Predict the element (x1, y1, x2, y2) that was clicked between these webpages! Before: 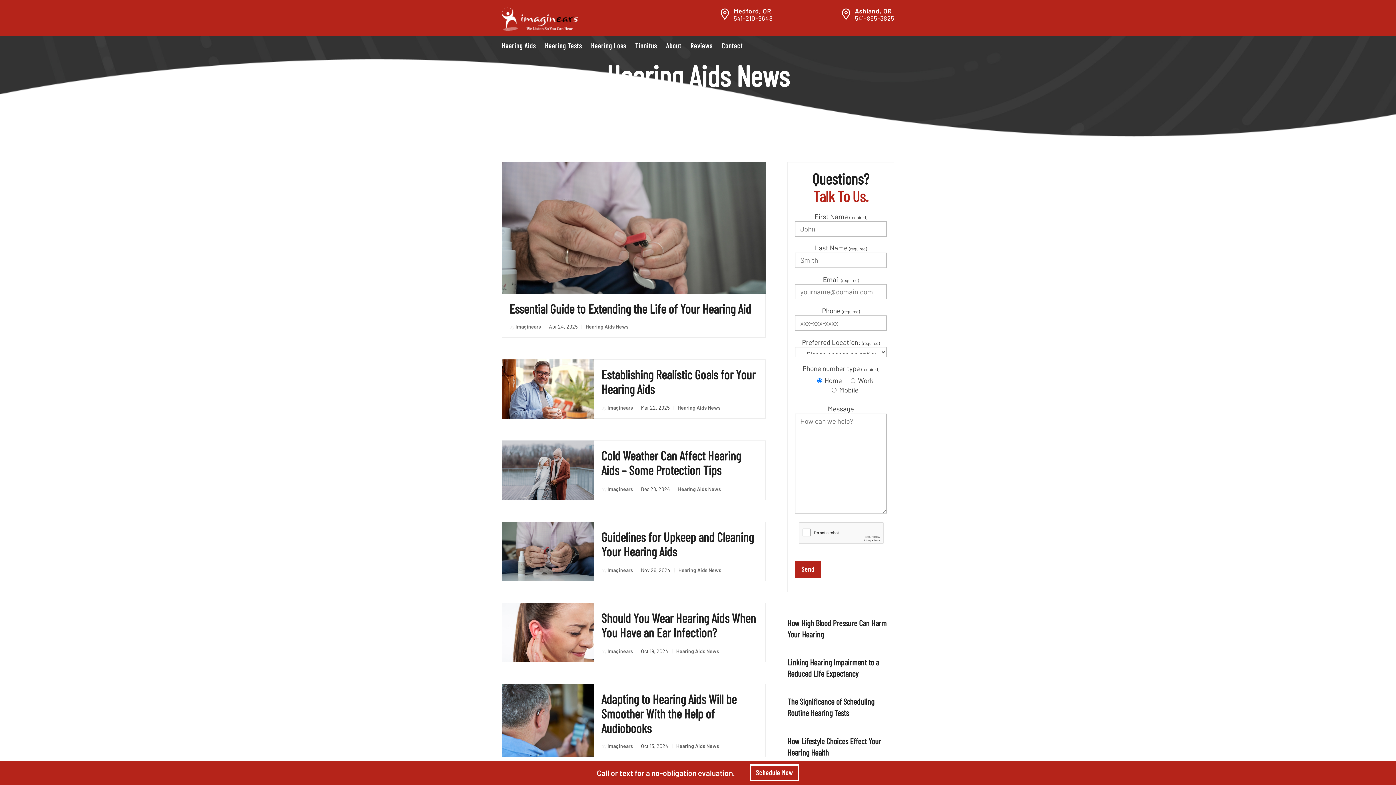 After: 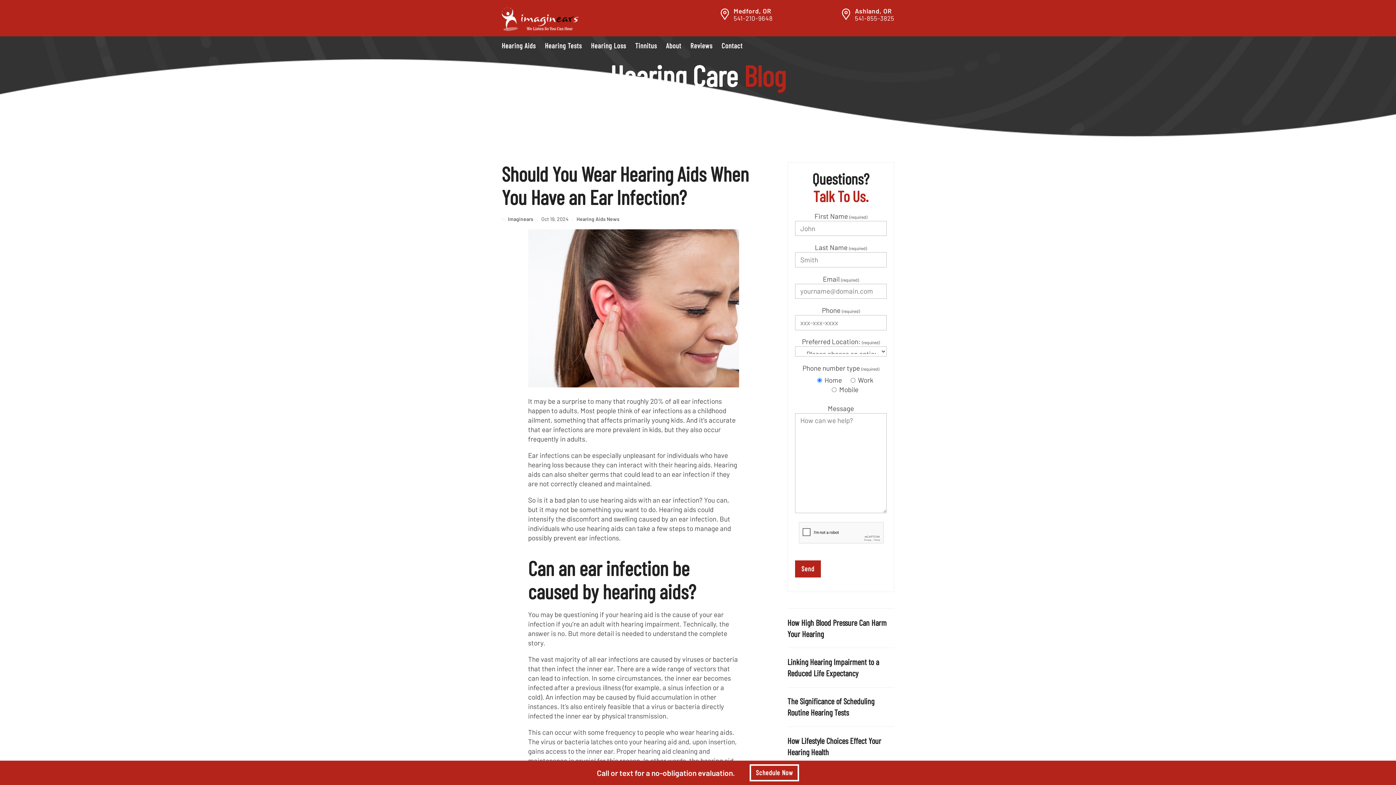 Action: label: Should You Wear Hearing Aids When You Have an Ear Infection? bbox: (601, 610, 756, 640)